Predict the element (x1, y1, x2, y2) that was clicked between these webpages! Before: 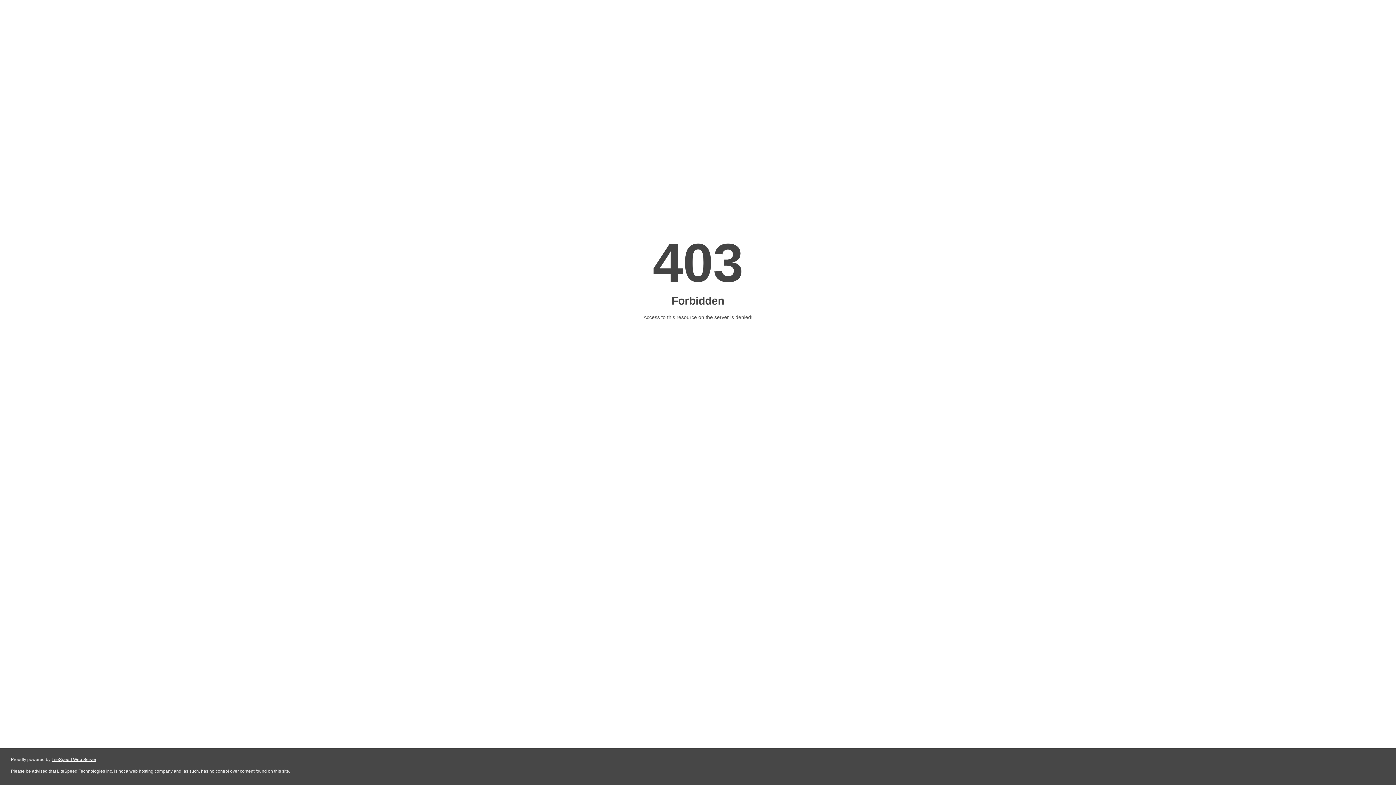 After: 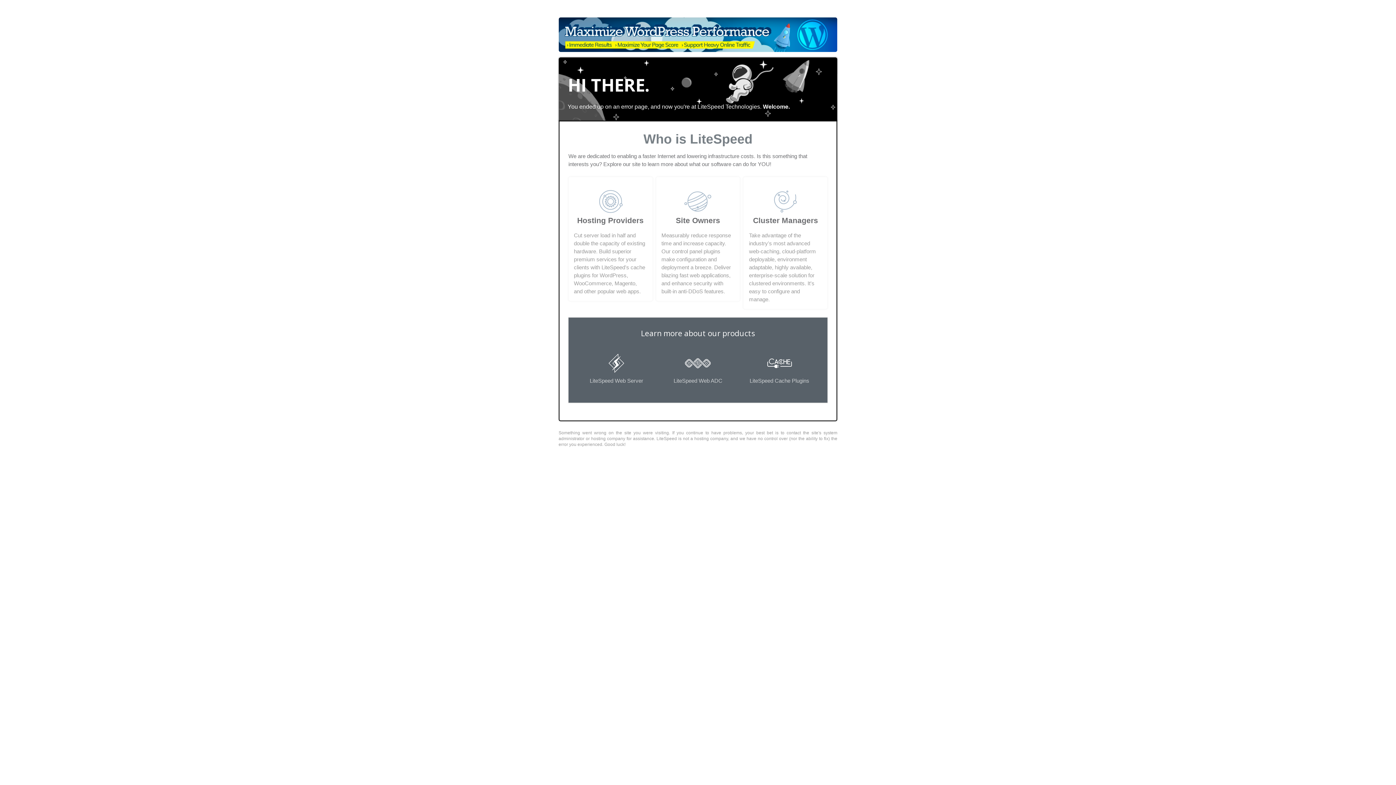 Action: bbox: (51, 757, 96, 762) label: LiteSpeed Web Server